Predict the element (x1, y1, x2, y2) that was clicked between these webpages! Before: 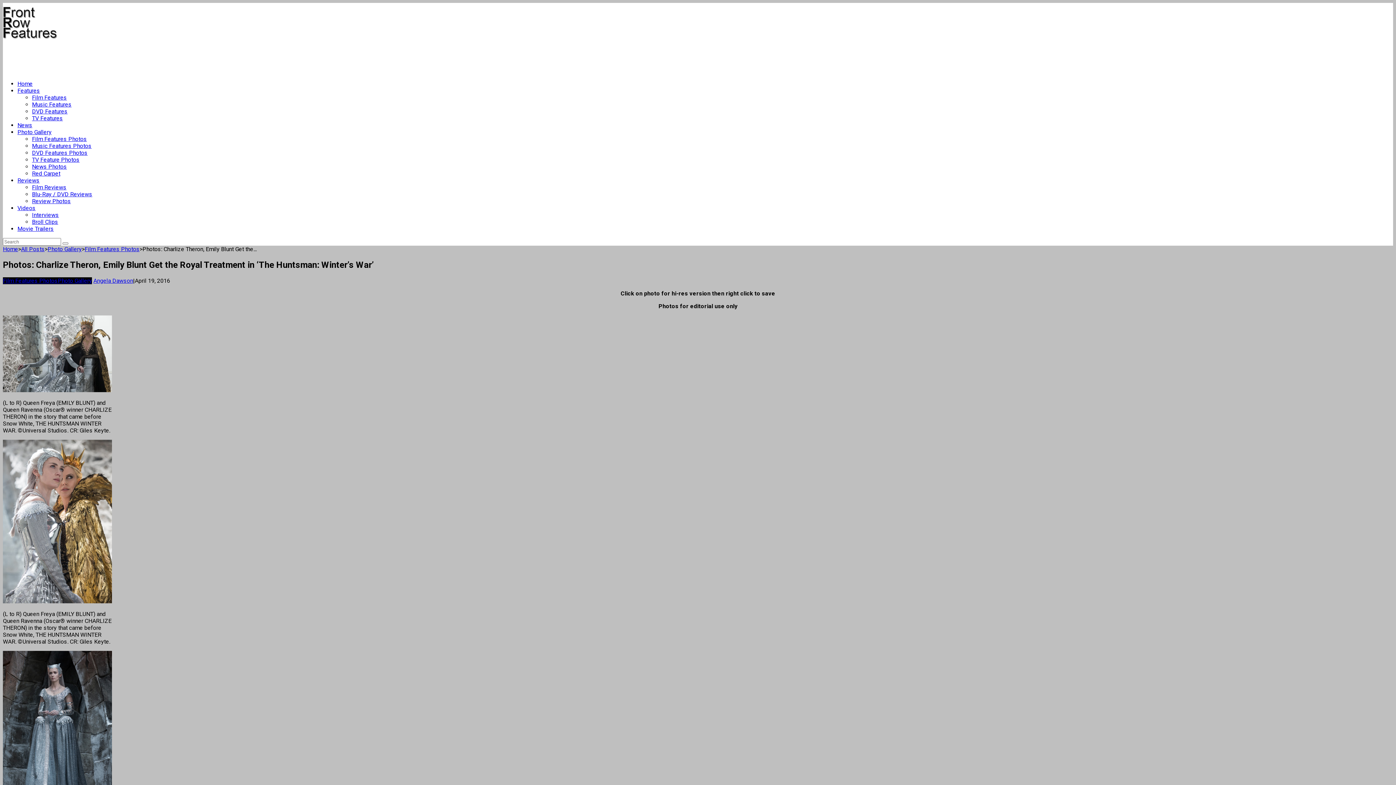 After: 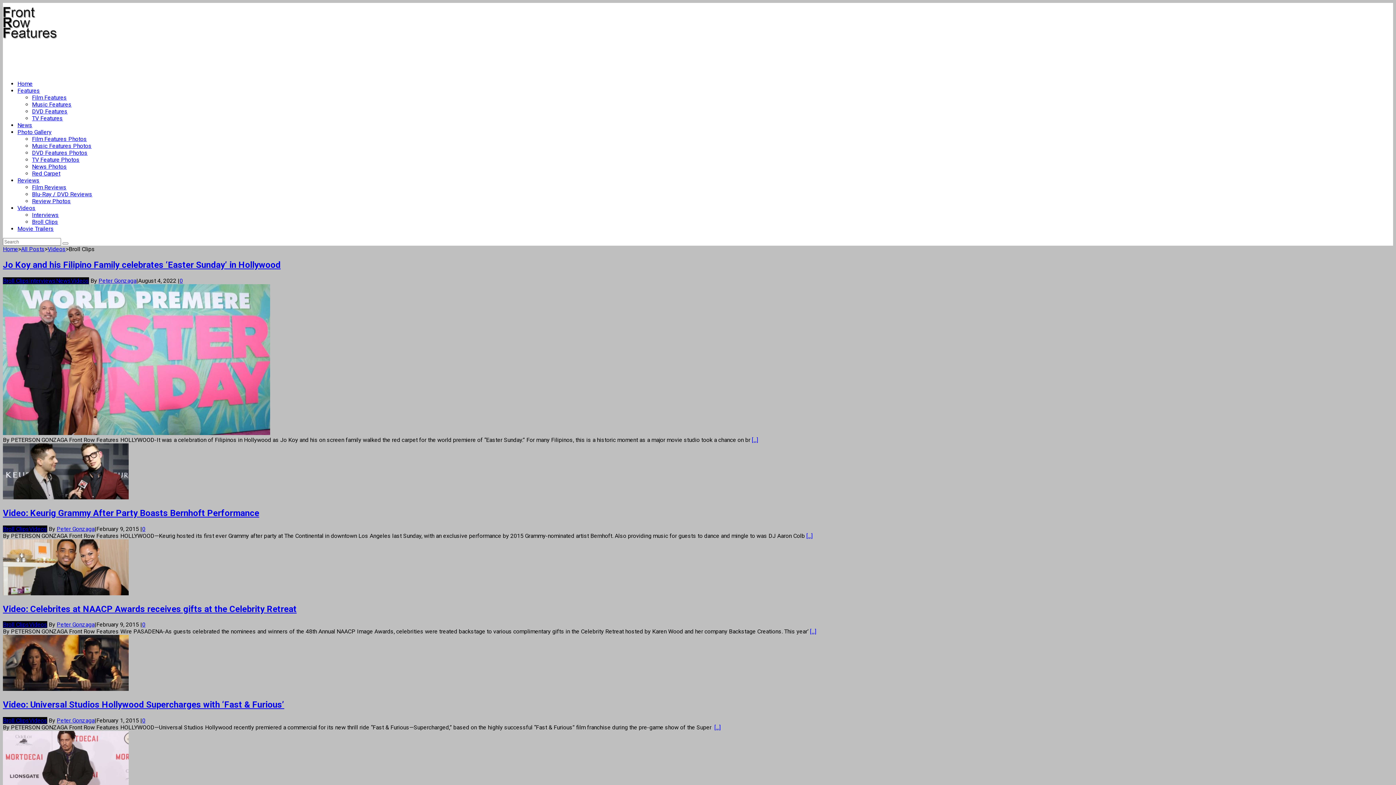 Action: bbox: (32, 218, 58, 225) label: Broll Clips